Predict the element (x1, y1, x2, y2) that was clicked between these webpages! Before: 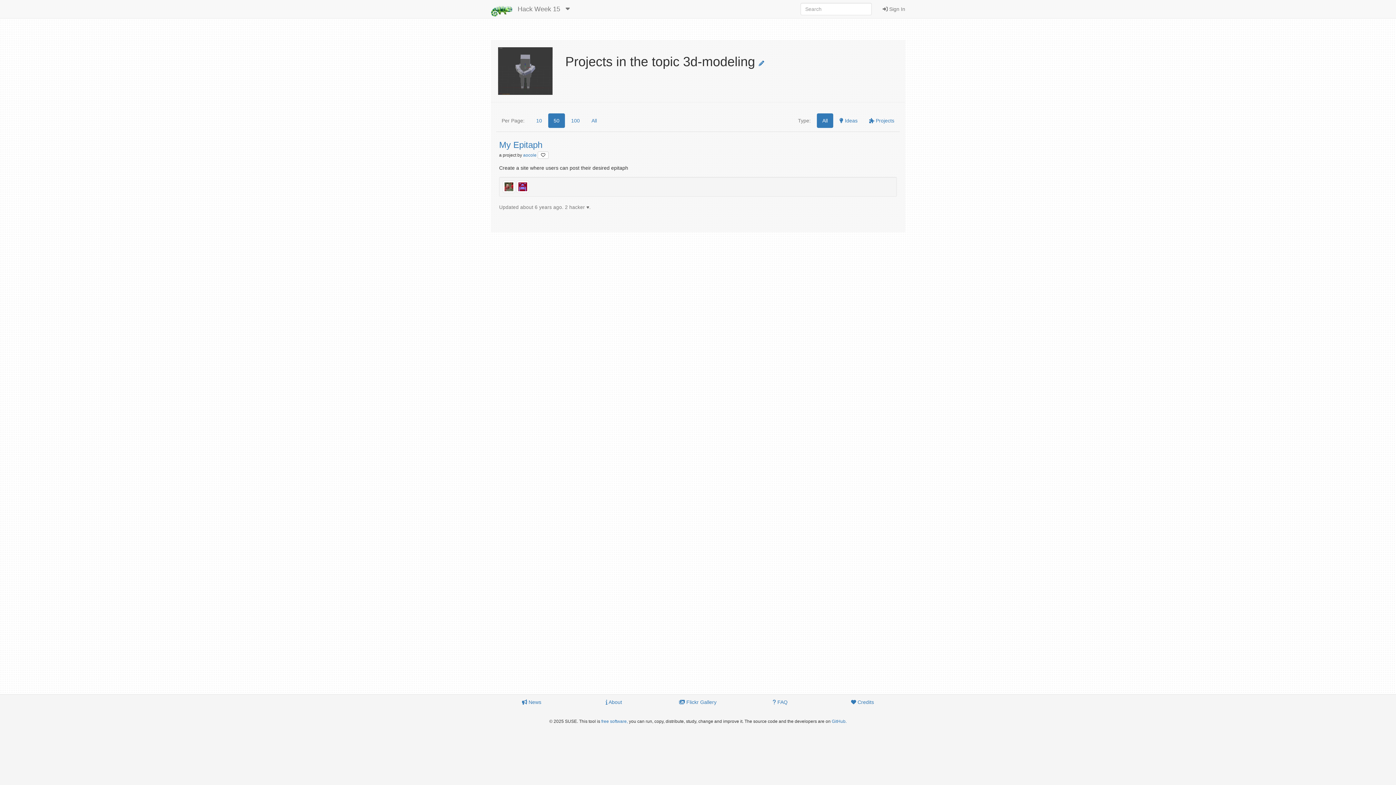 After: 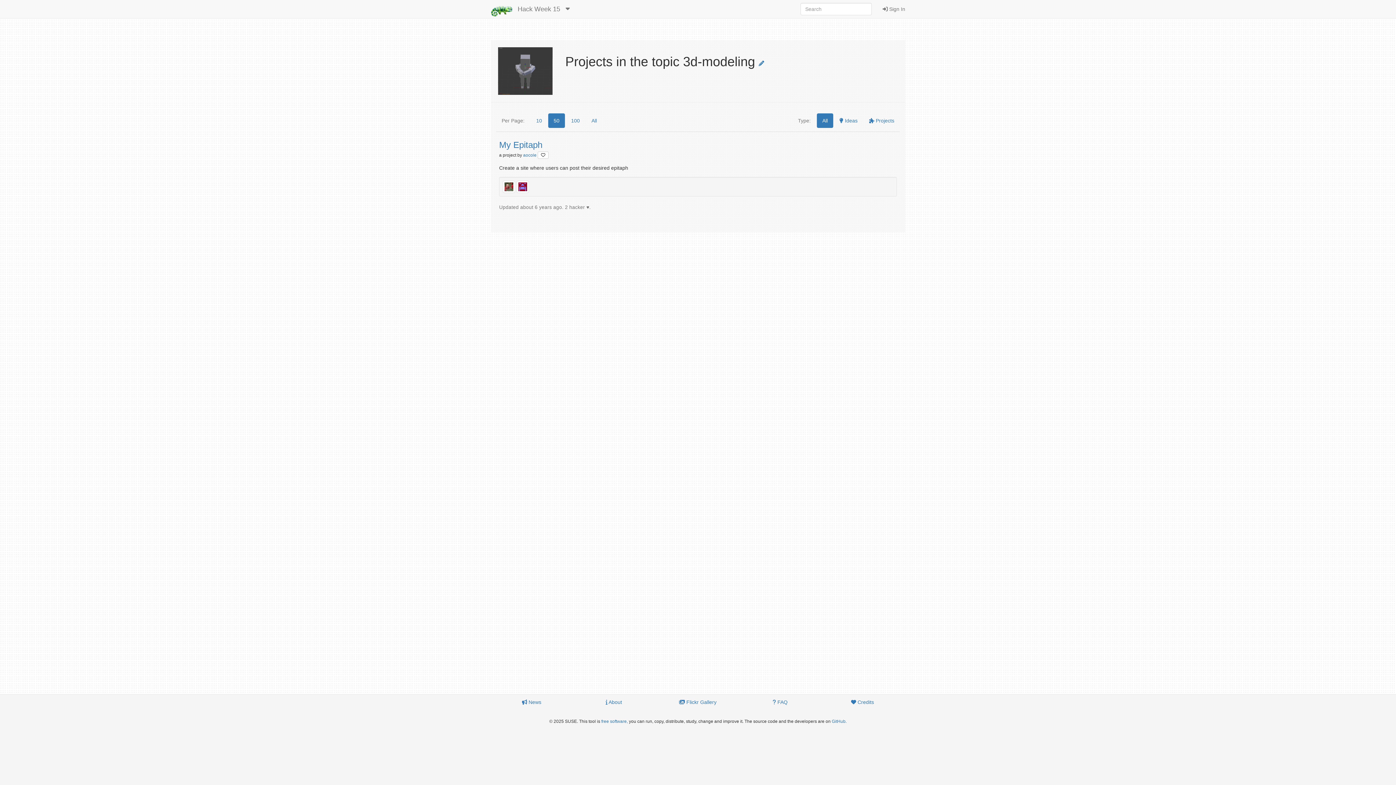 Action: bbox: (817, 113, 833, 128) label: All